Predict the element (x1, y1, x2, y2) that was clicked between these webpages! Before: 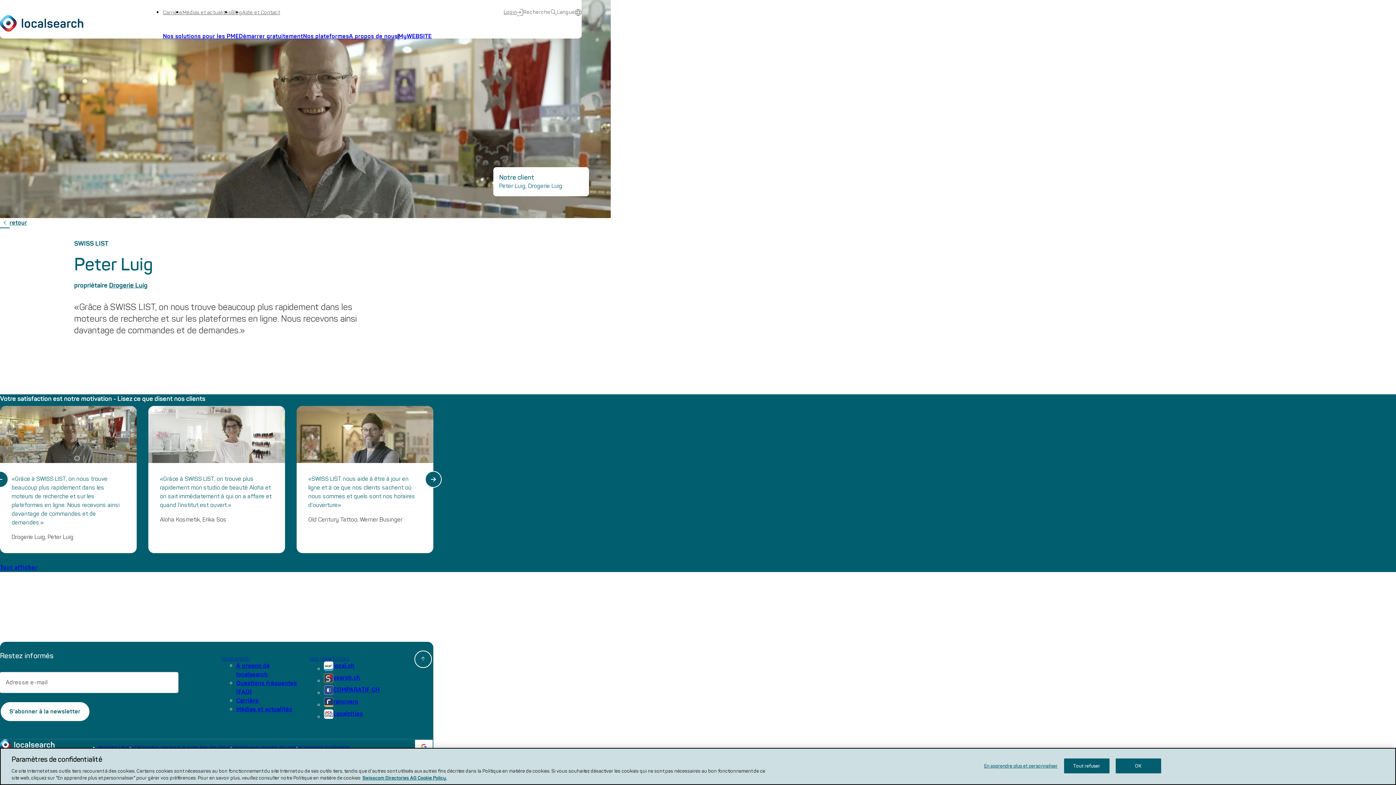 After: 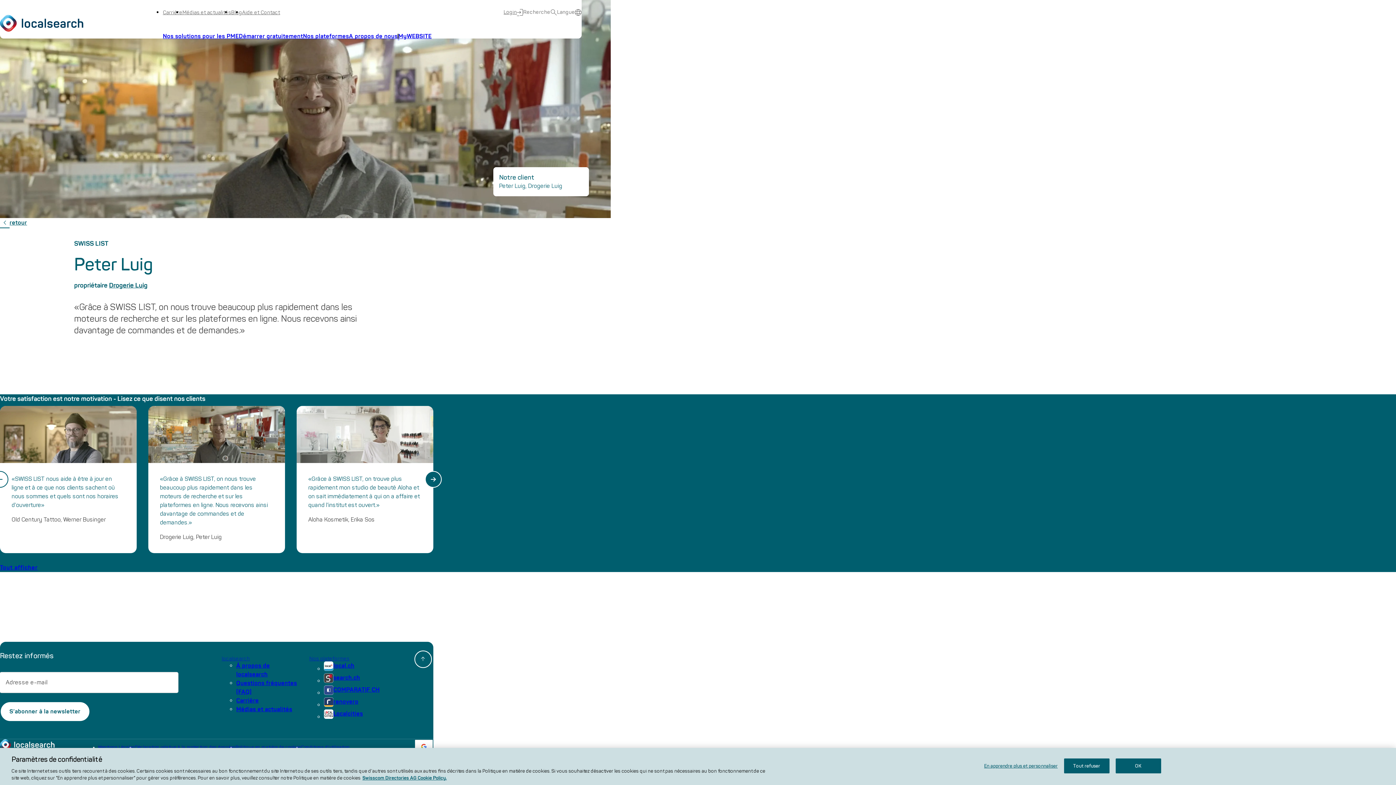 Action: label: Go to last slide bbox: (-8, 471, 8, 488)